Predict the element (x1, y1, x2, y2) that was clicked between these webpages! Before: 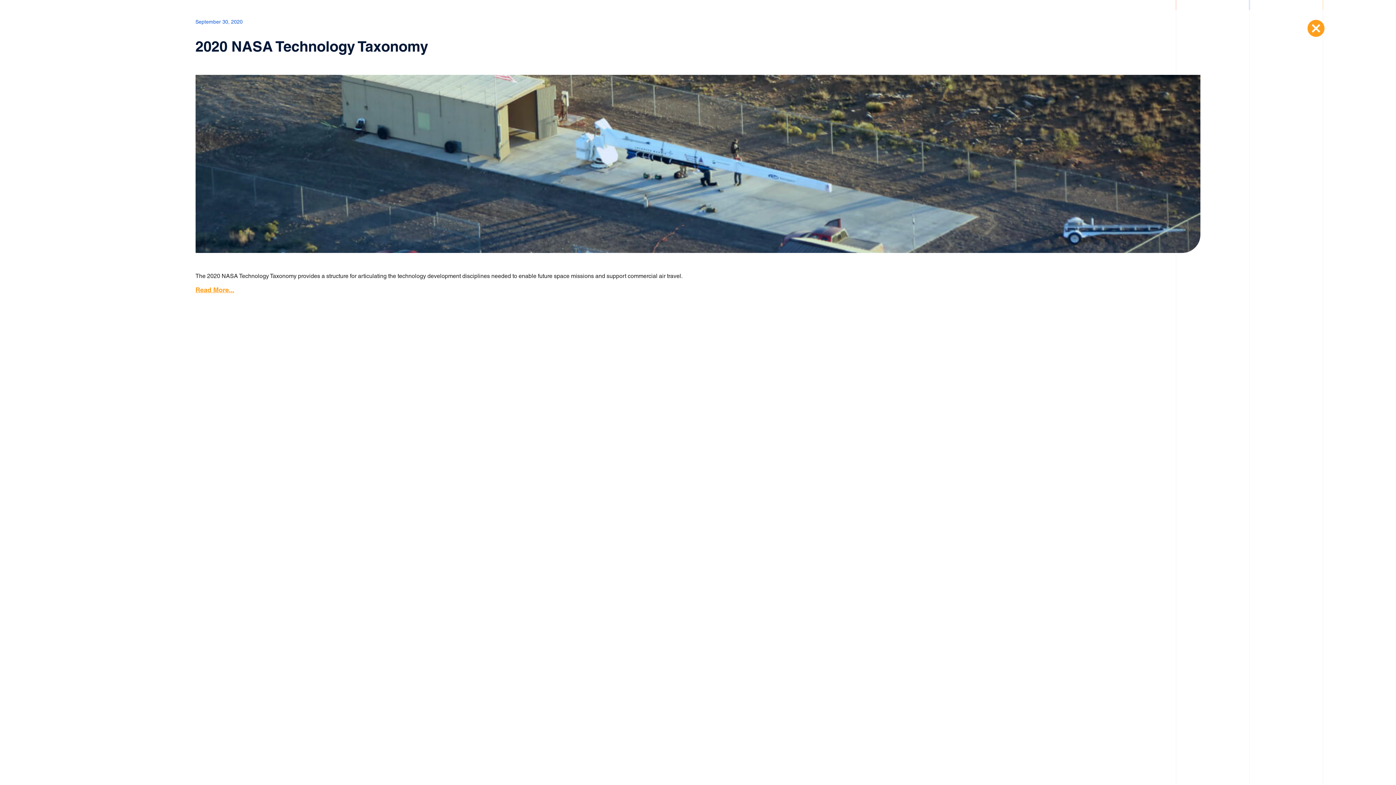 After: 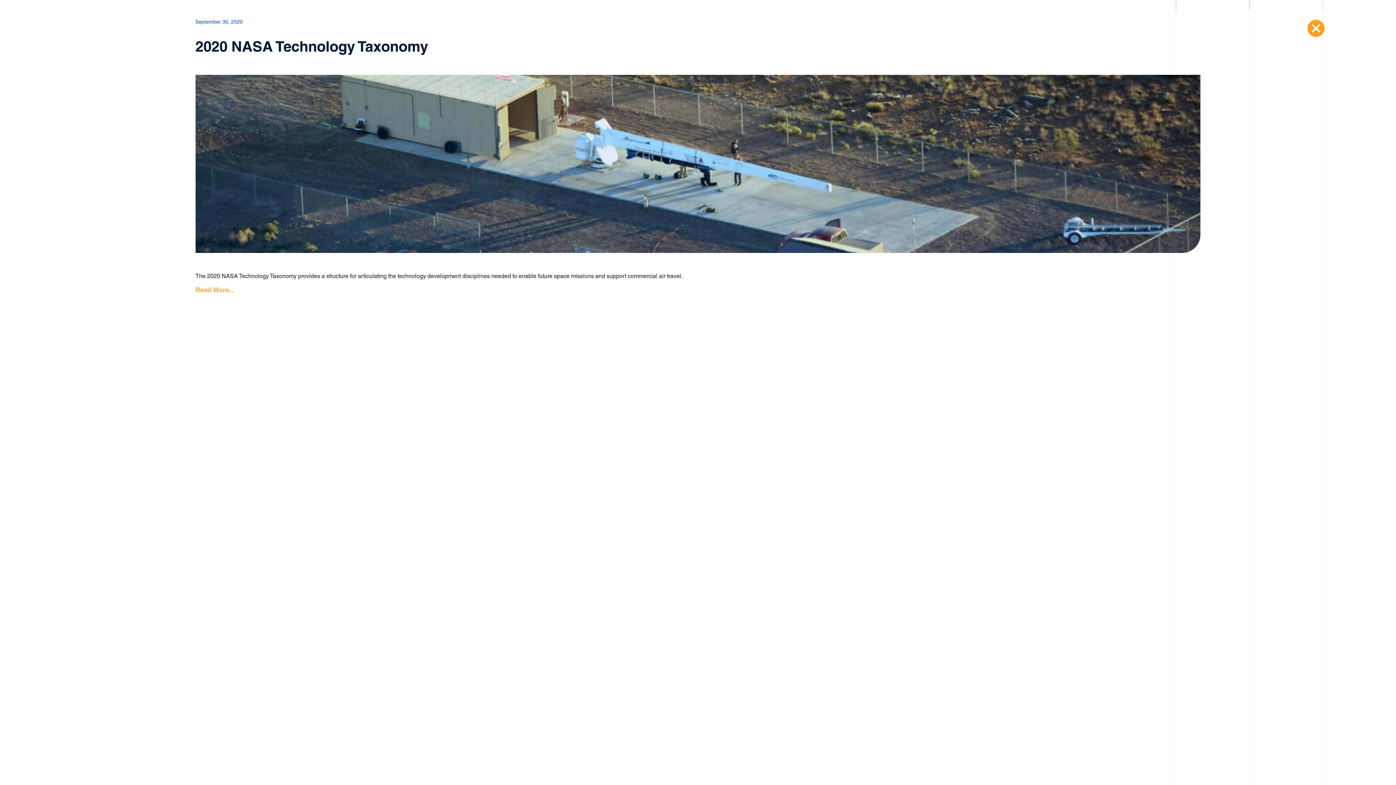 Action: label: Read More... bbox: (195, 286, 234, 293)